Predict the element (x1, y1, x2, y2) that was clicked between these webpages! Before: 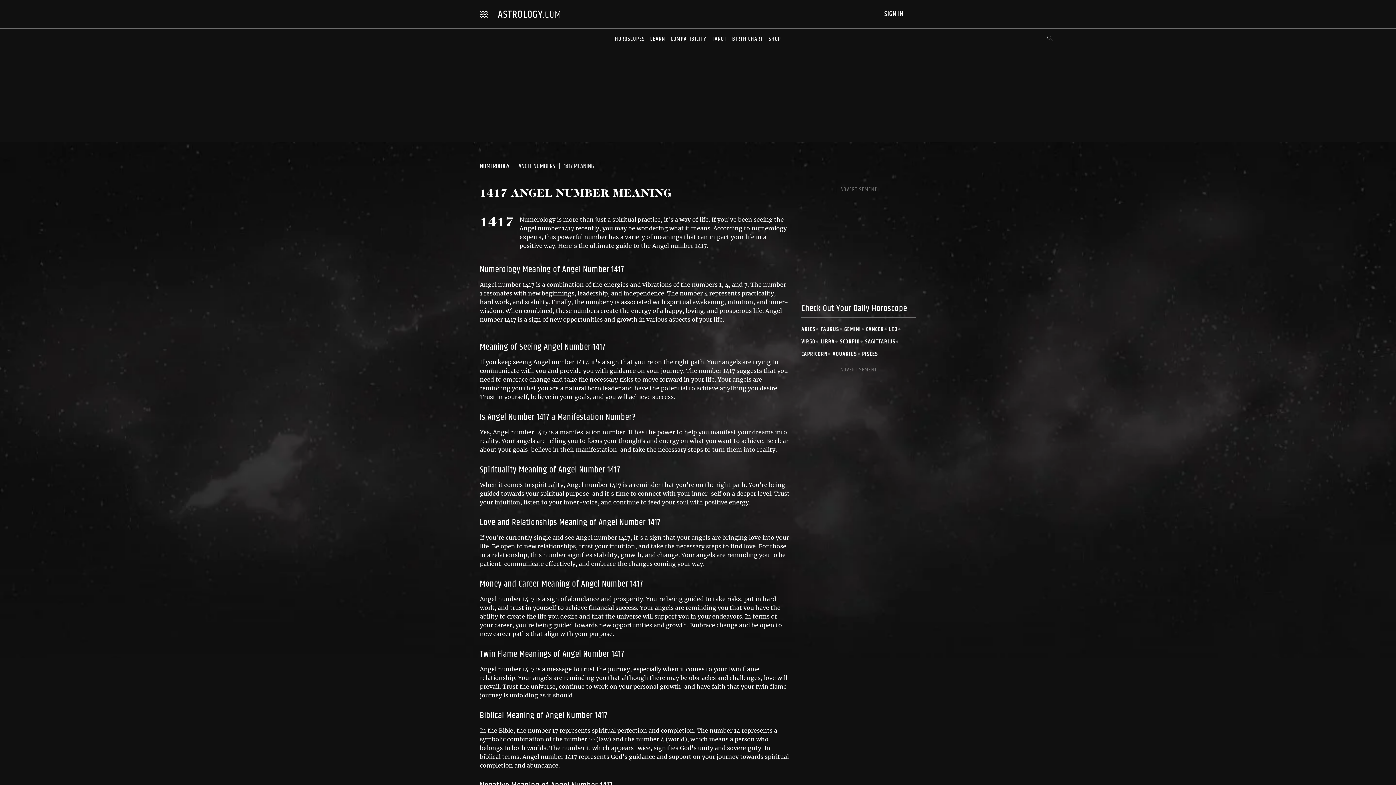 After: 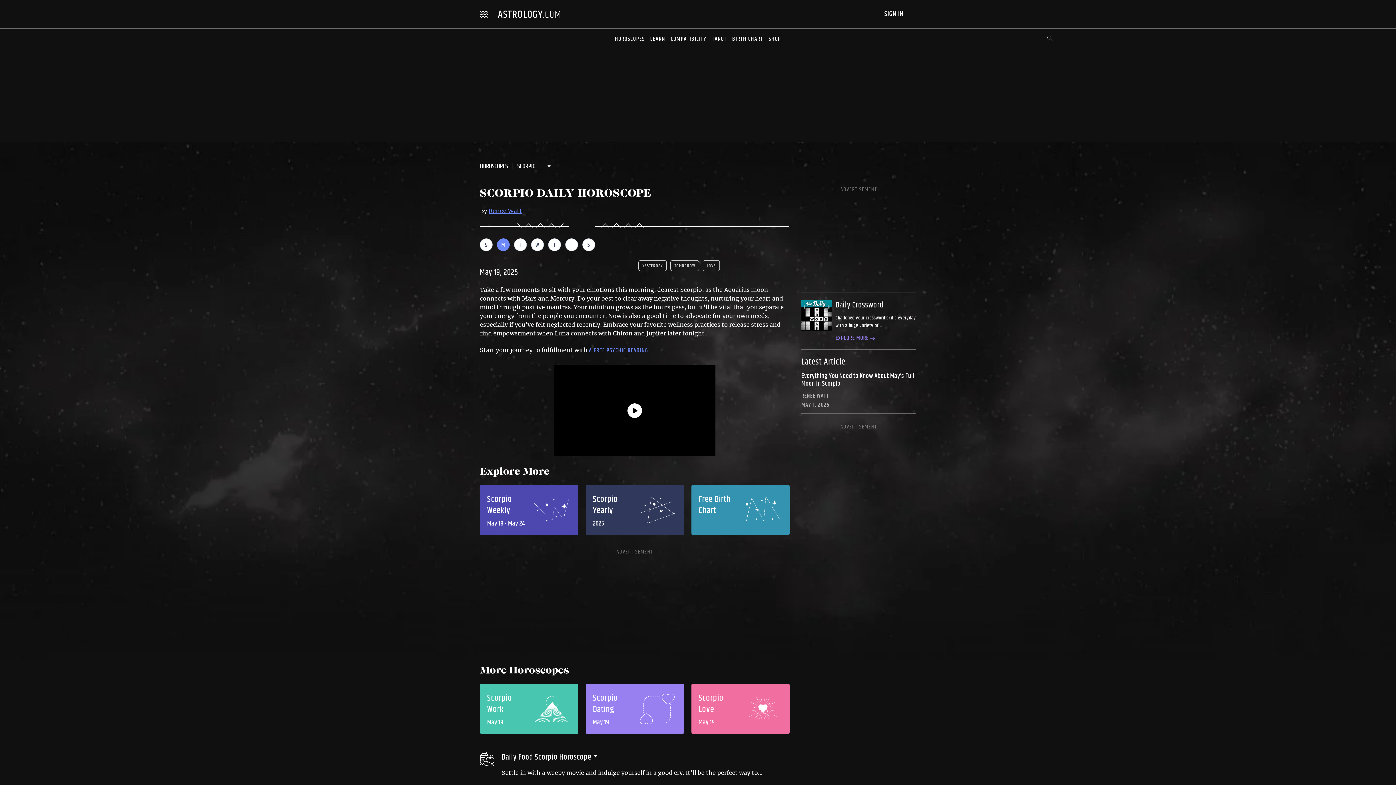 Action: bbox: (840, 337, 860, 346) label: SCORPIO